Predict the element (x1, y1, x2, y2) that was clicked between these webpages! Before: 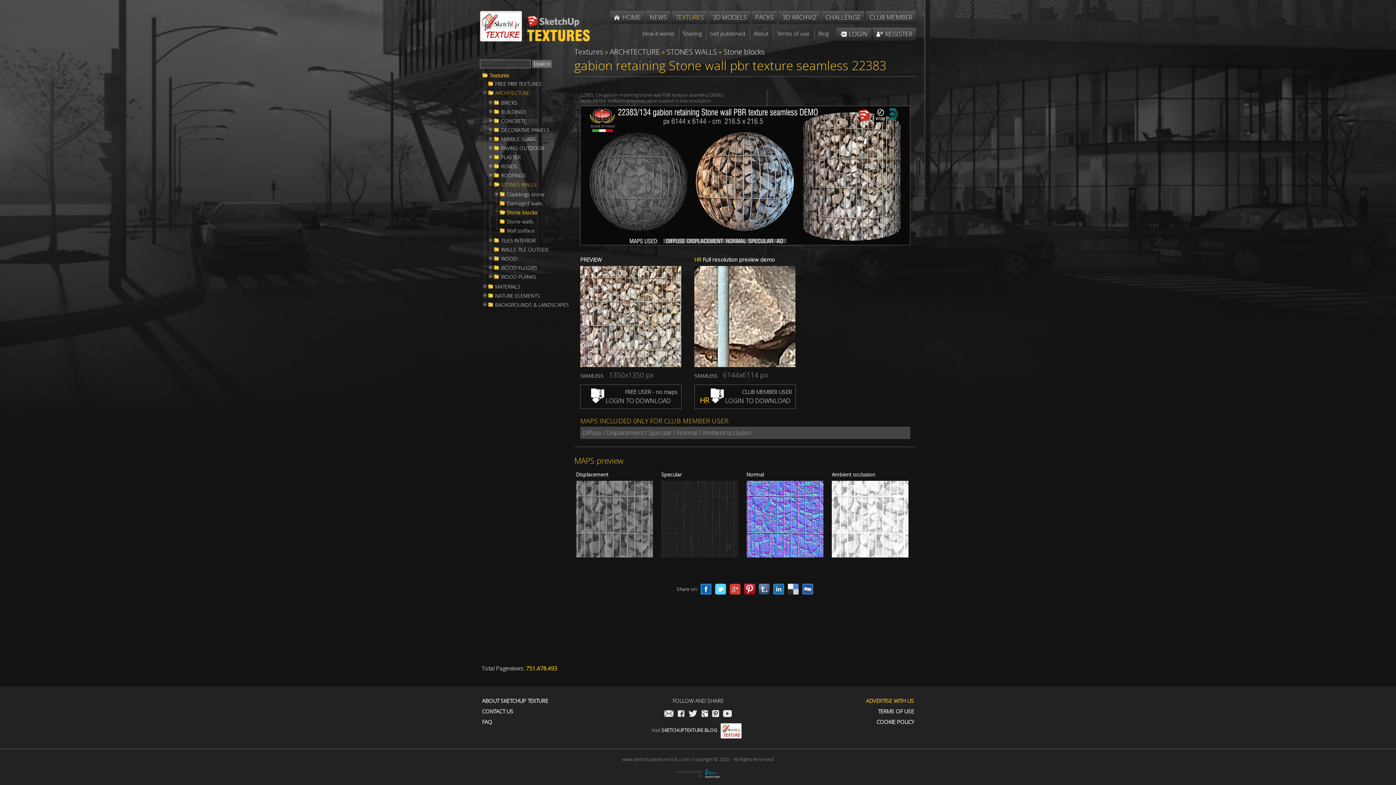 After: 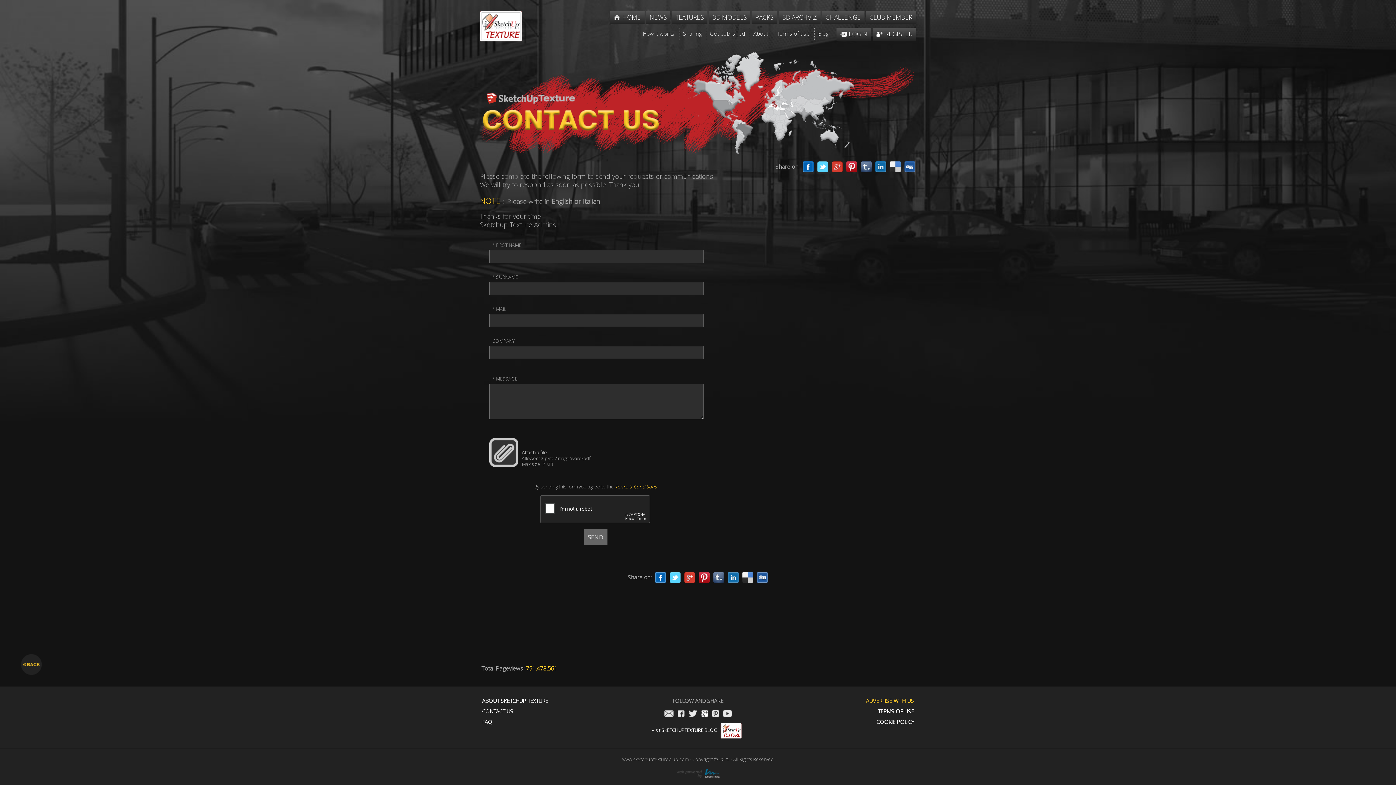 Action: label: CONTACT US bbox: (482, 708, 589, 715)